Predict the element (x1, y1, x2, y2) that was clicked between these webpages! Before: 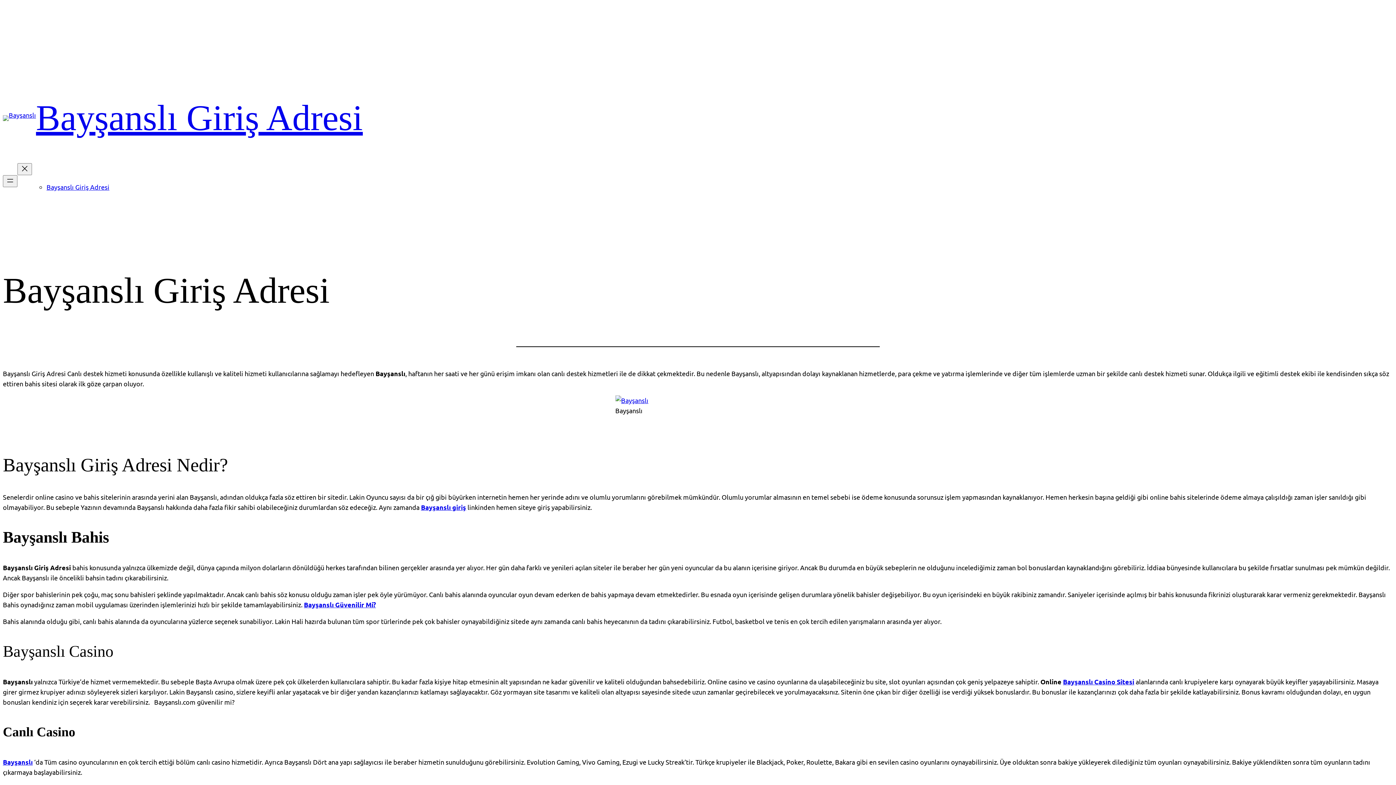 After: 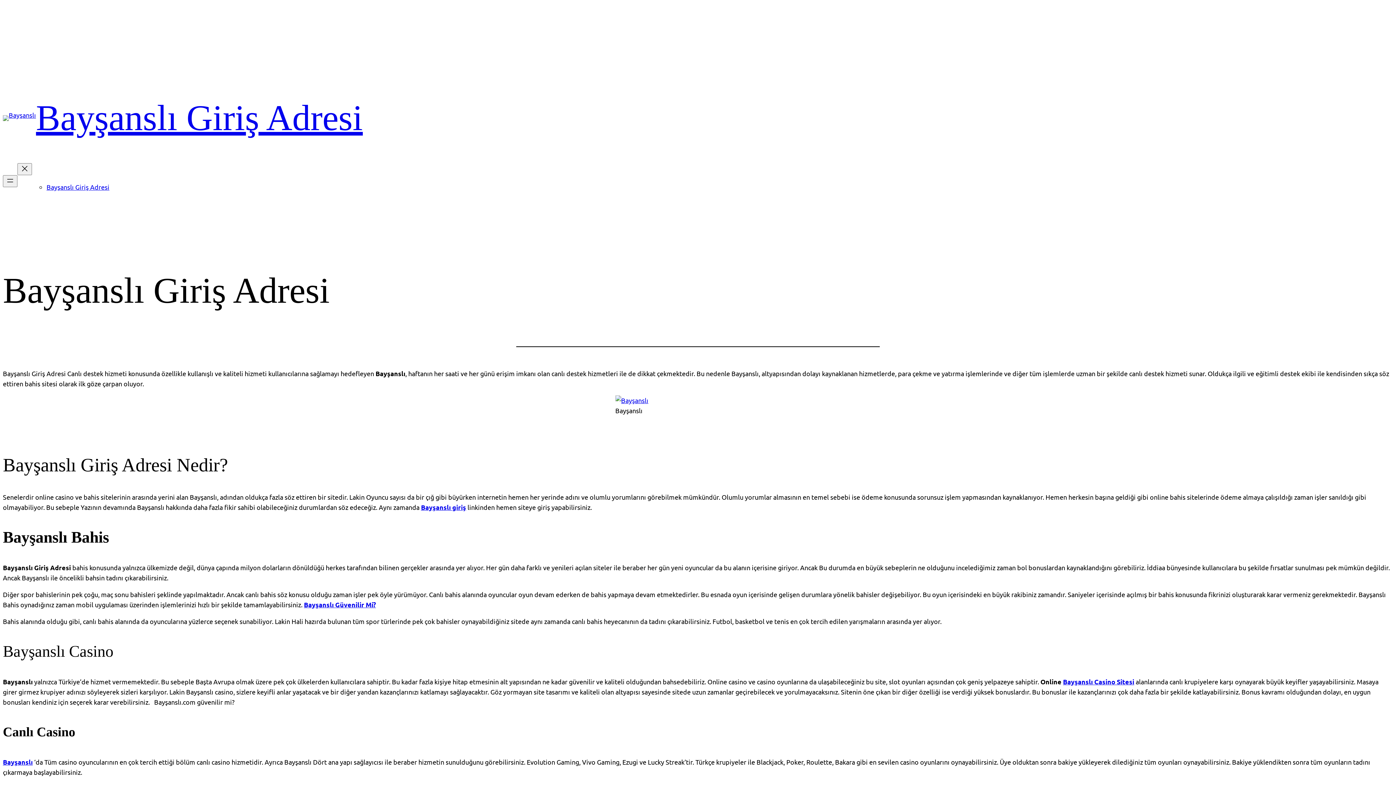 Action: label: Bayşanslı Giriş Adresi bbox: (36, 97, 362, 138)